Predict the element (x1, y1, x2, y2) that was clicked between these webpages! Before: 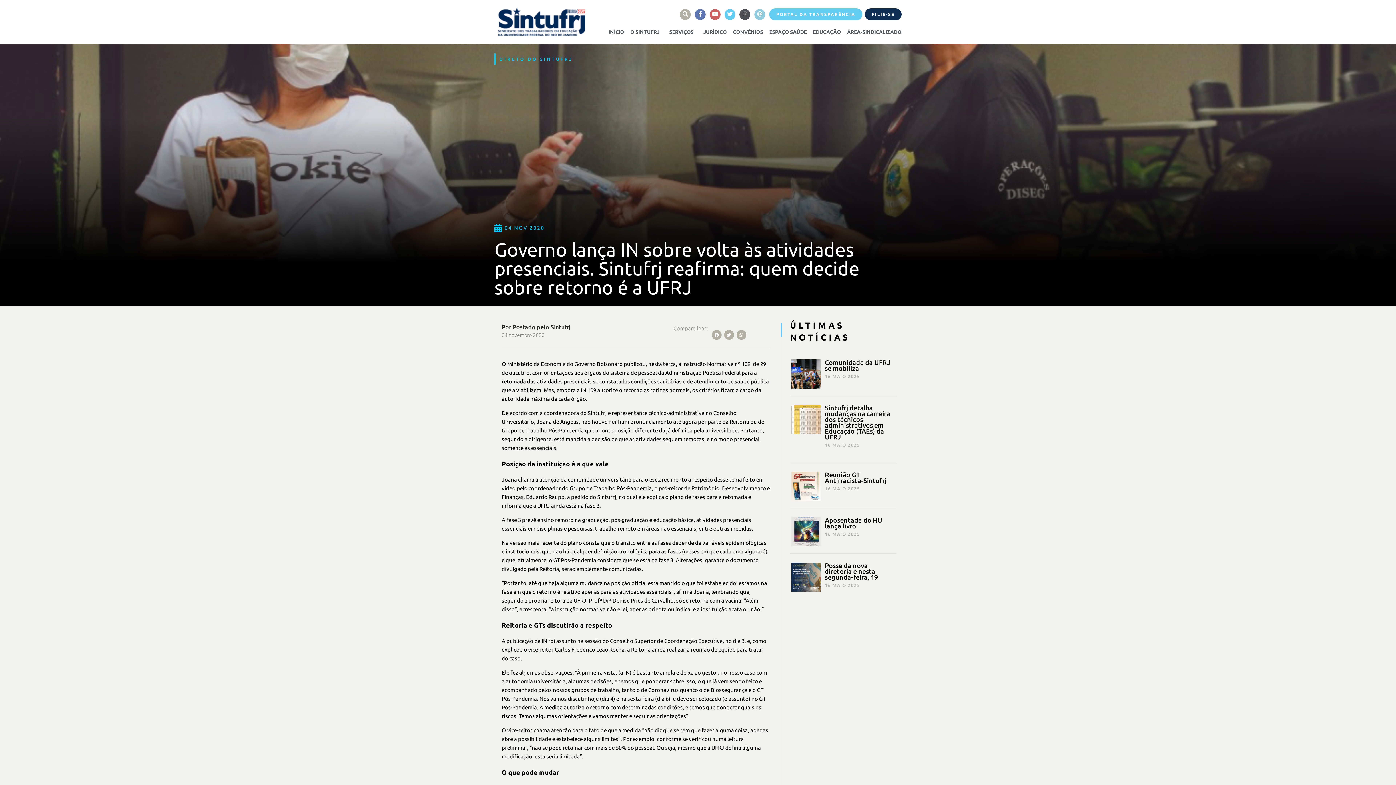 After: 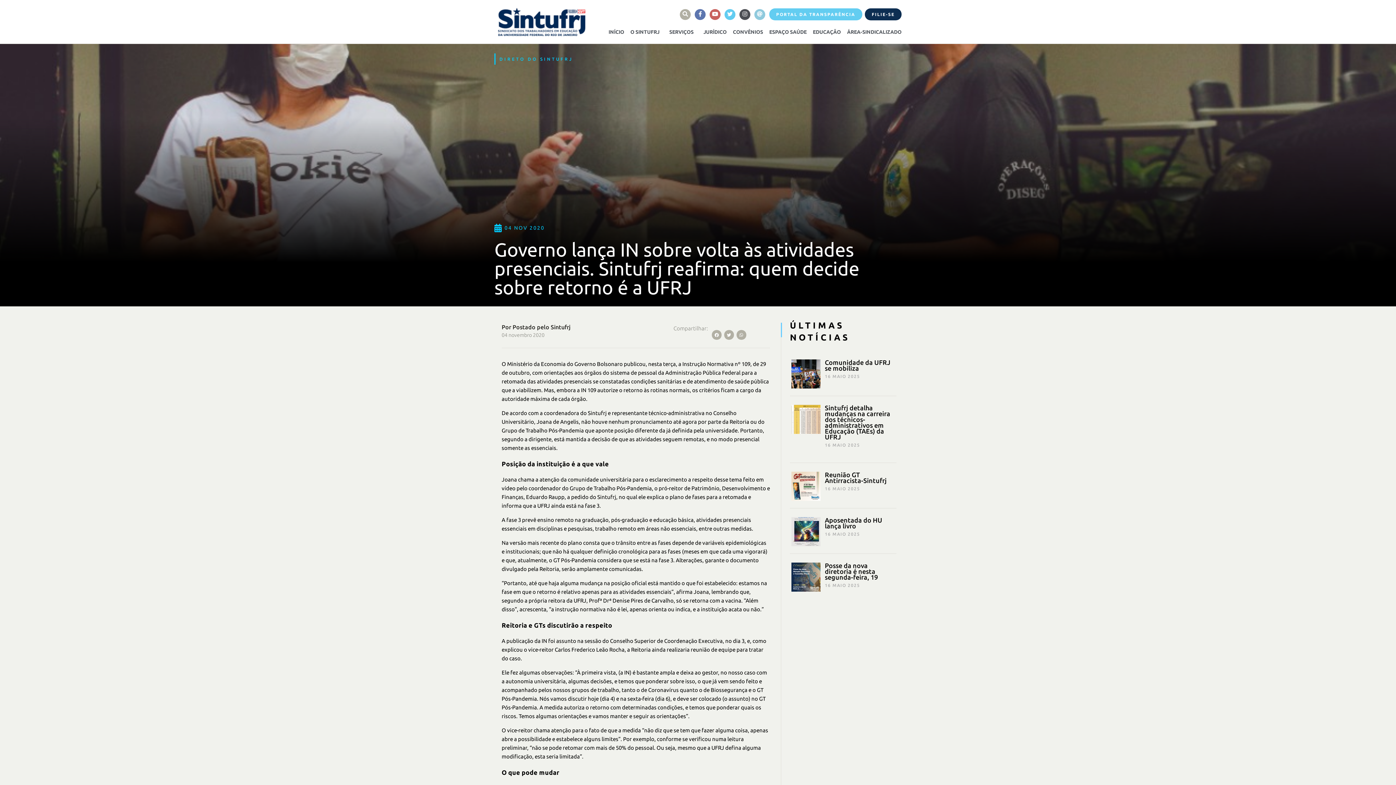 Action: bbox: (709, 8, 720, 19)